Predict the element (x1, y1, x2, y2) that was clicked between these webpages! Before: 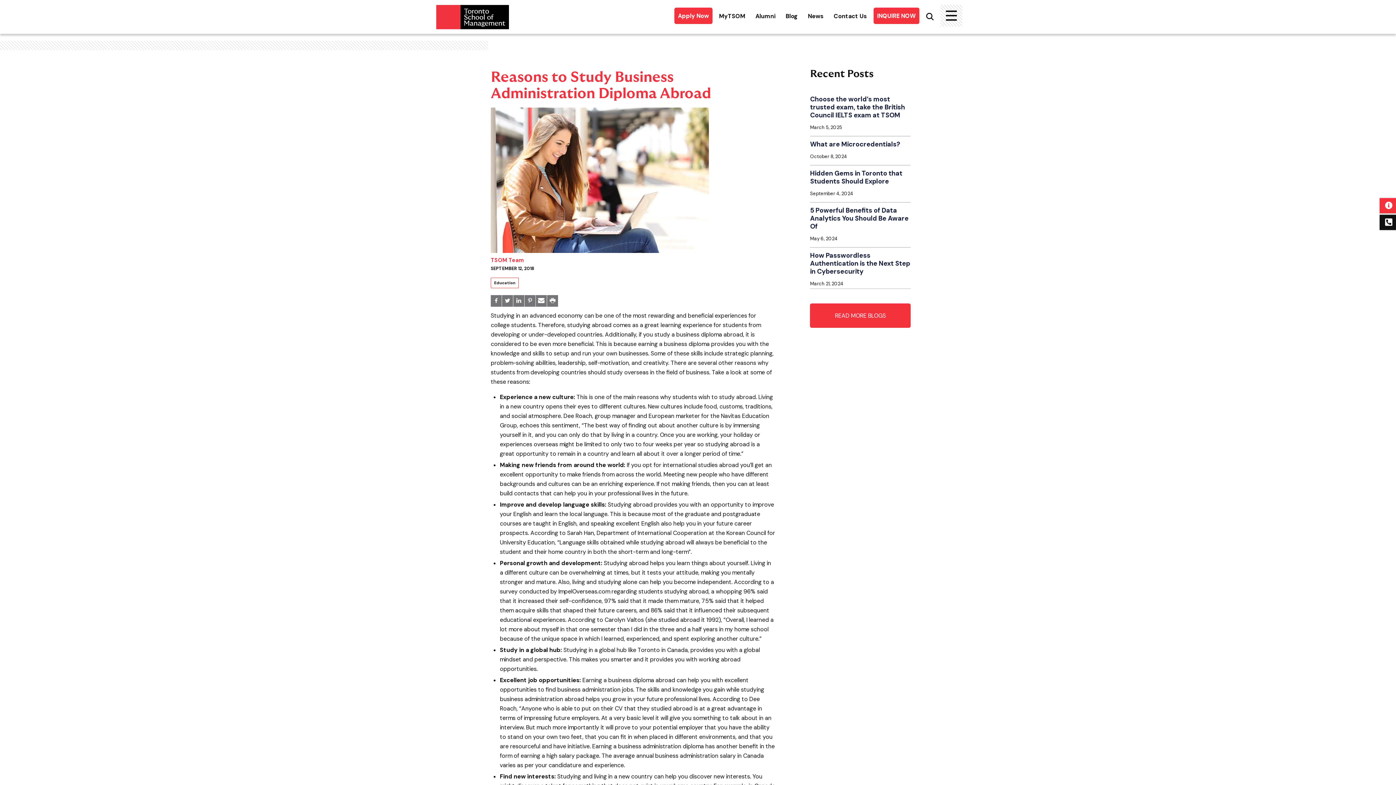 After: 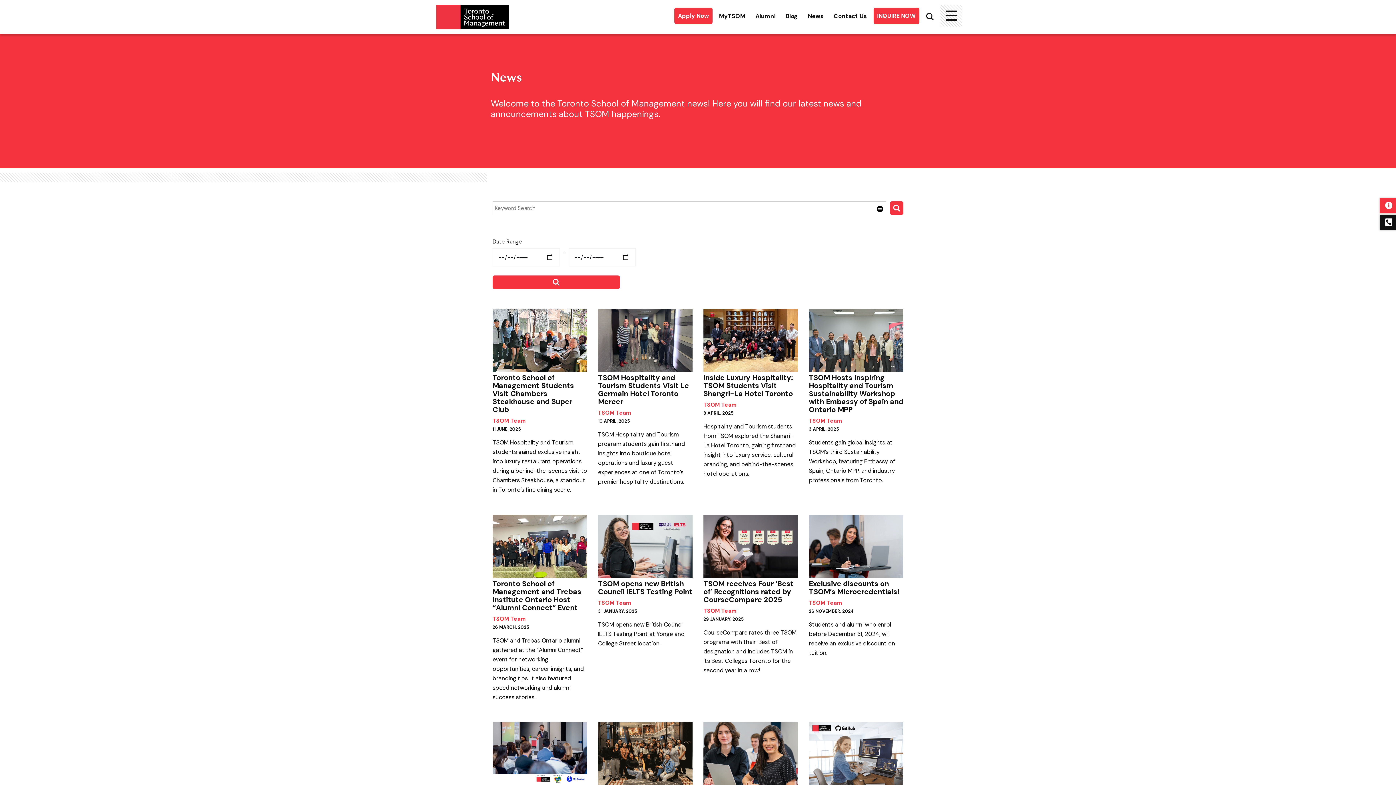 Action: bbox: (804, 7, 827, 24) label: News